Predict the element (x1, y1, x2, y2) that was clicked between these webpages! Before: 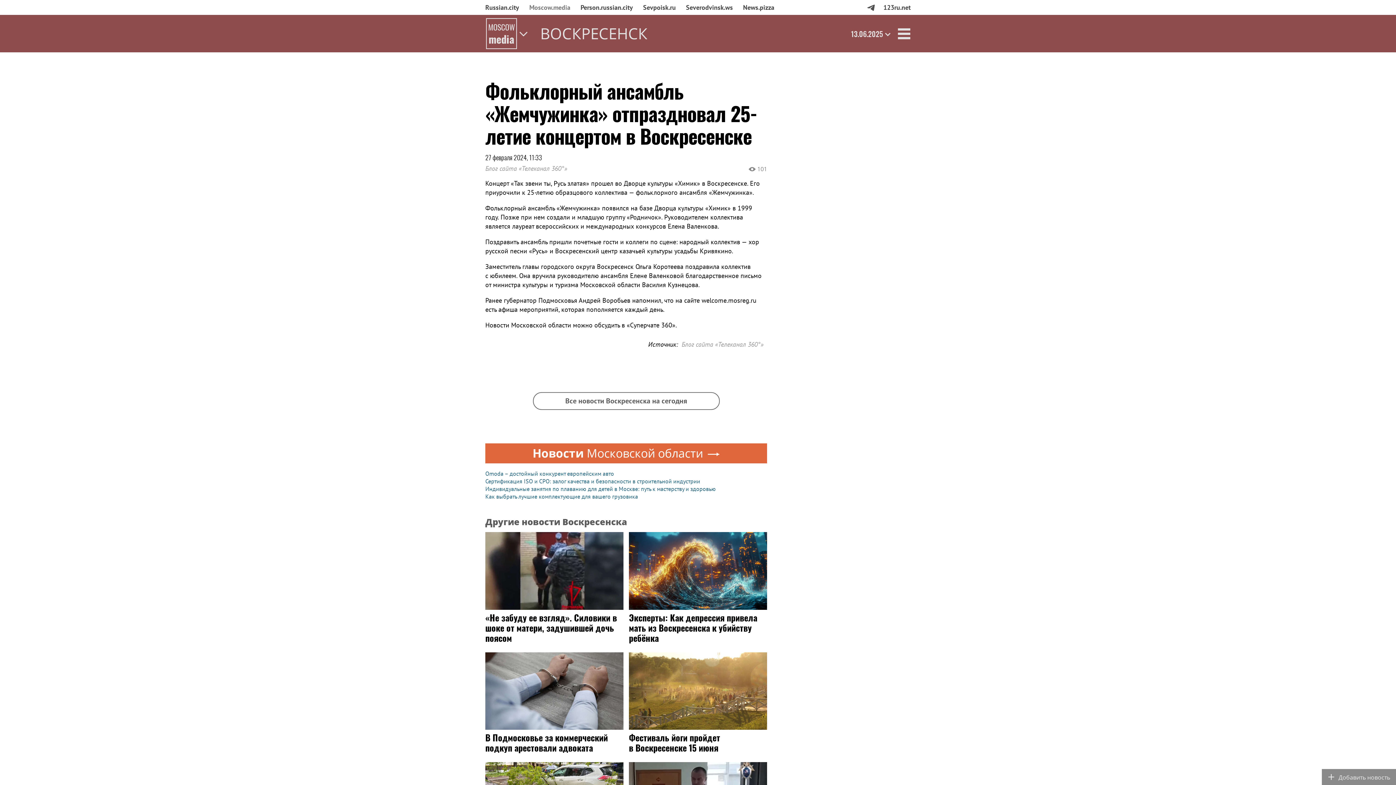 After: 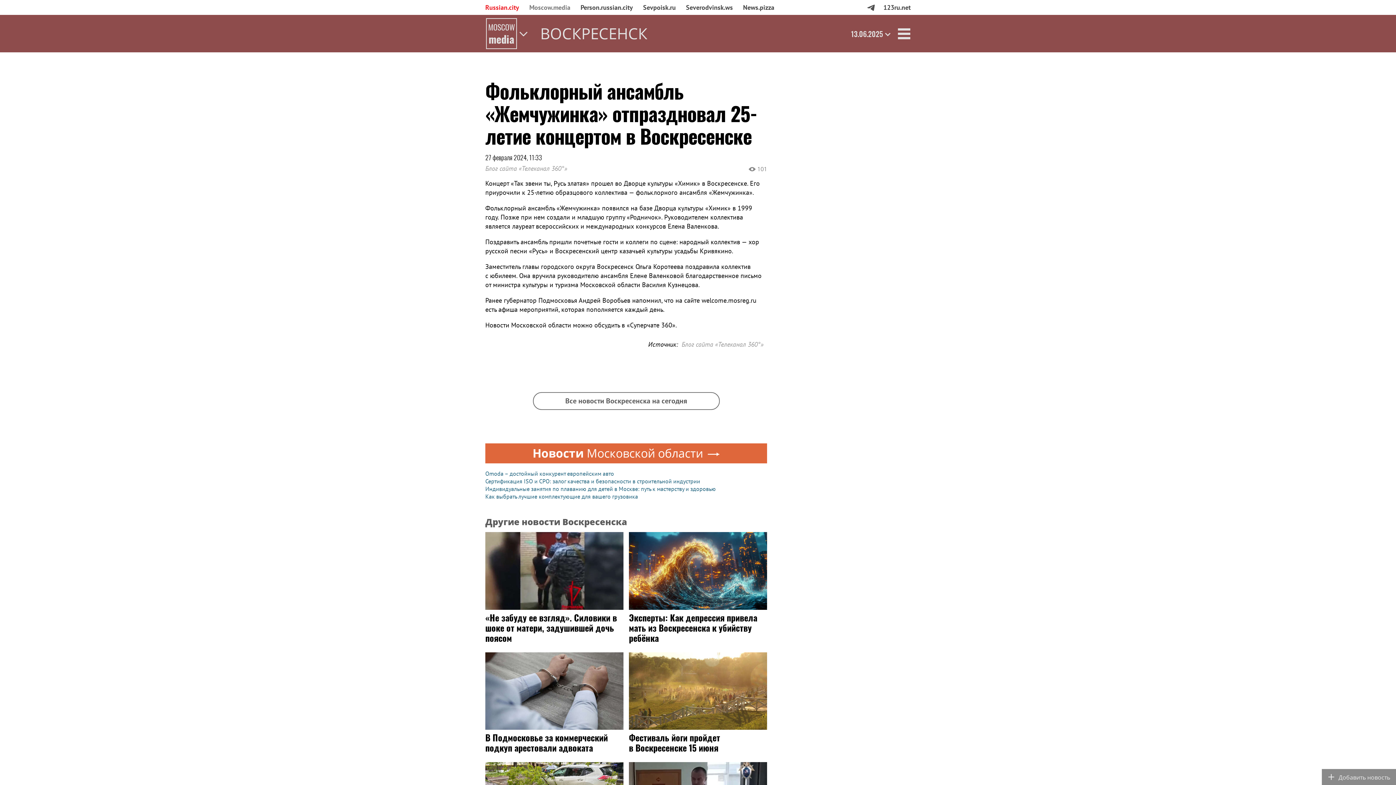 Action: label: Russian.city bbox: (480, 0, 524, 14)